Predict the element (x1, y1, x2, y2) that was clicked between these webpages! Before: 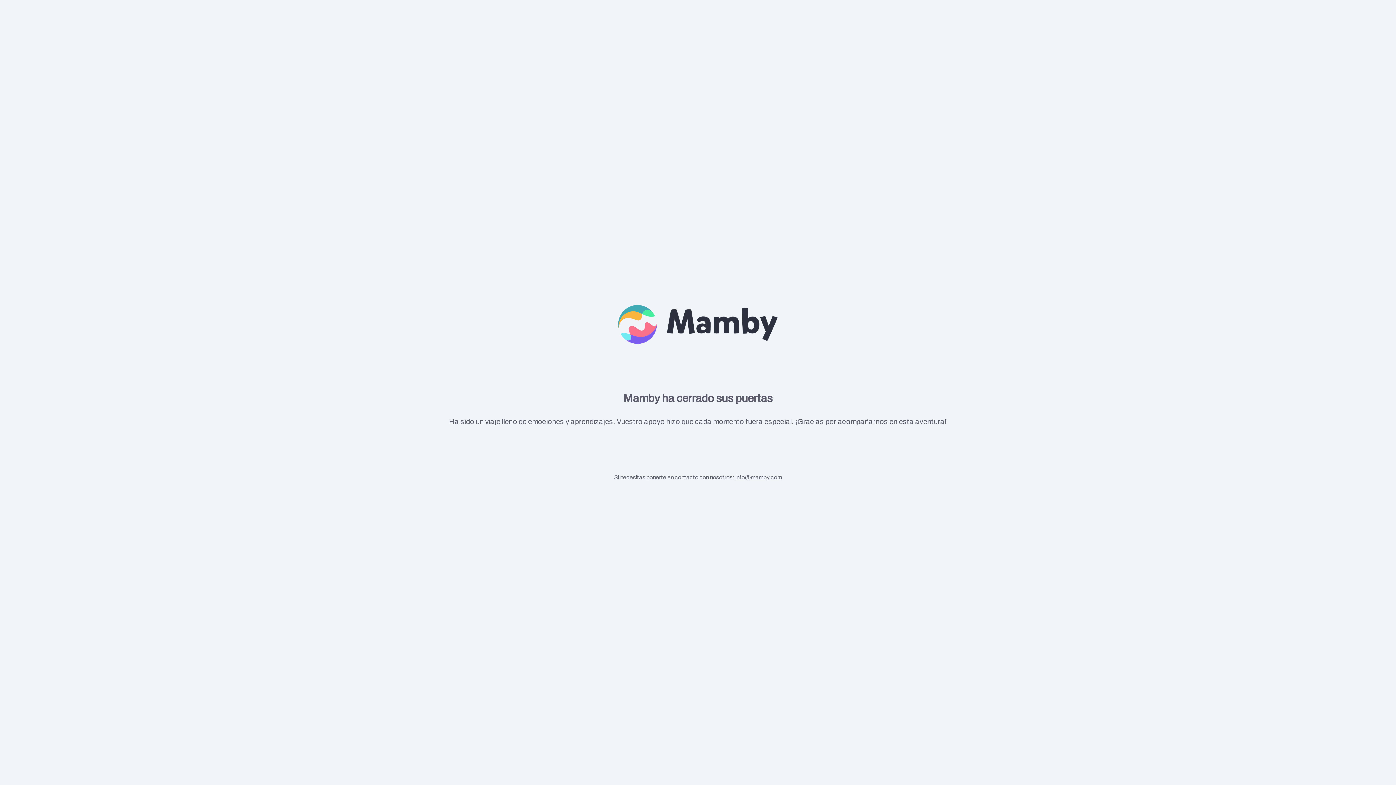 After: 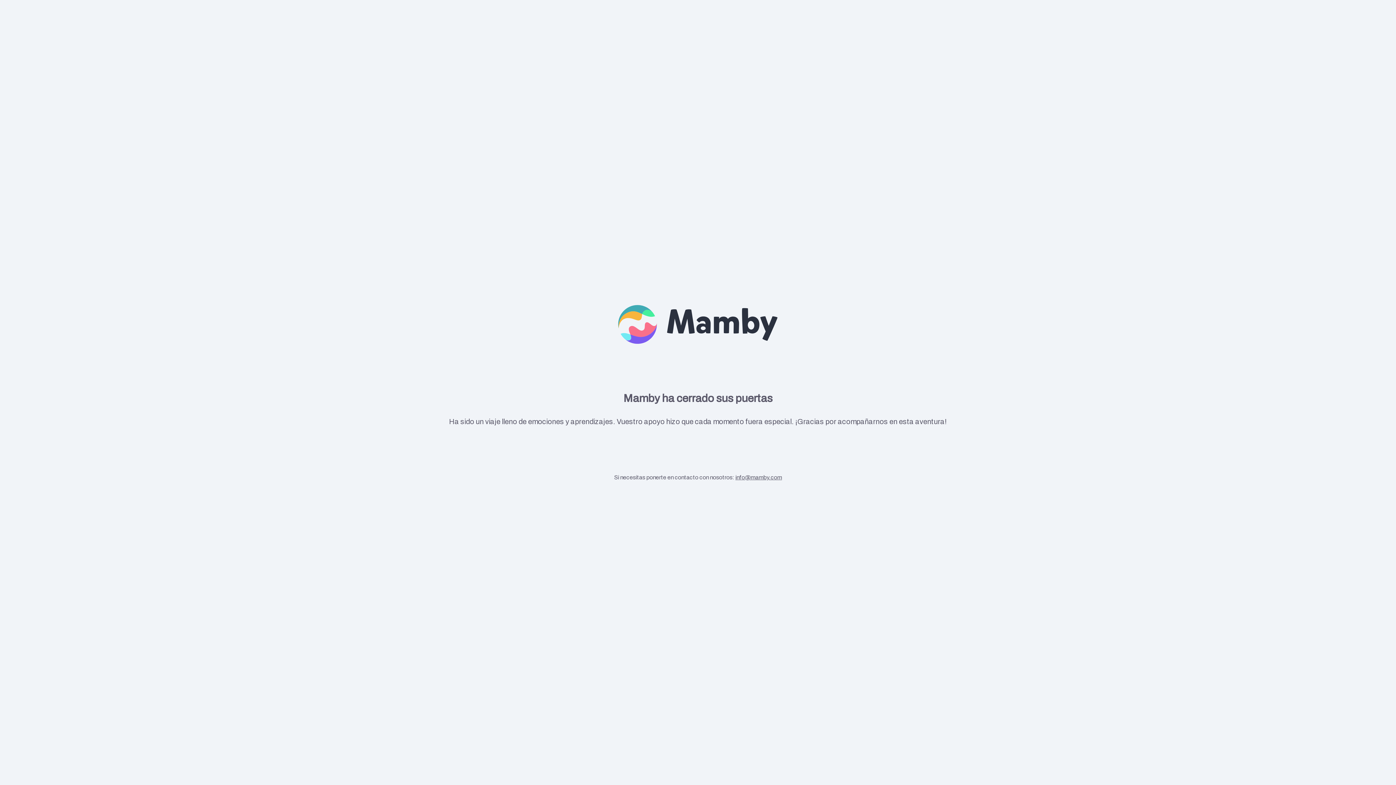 Action: label: info@mamby.com bbox: (735, 474, 782, 480)